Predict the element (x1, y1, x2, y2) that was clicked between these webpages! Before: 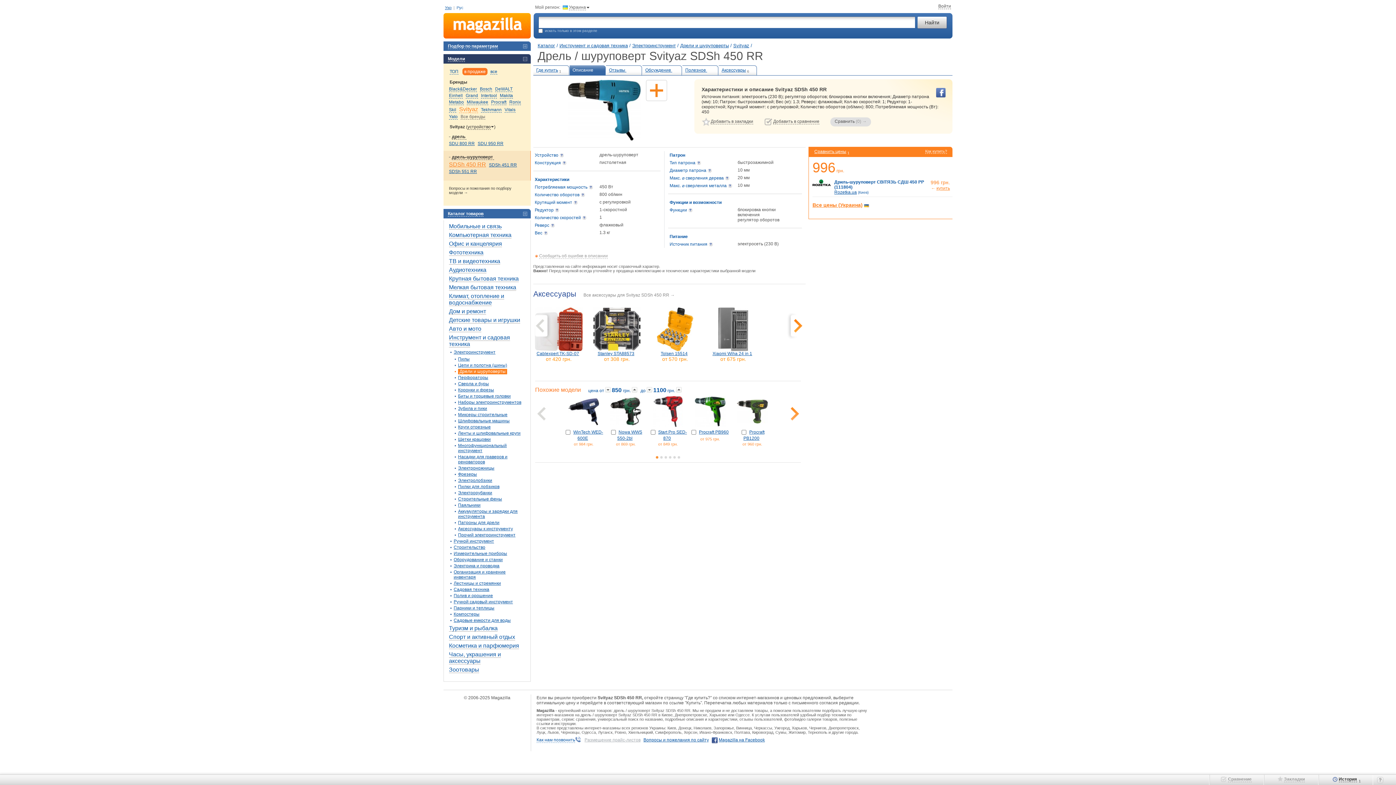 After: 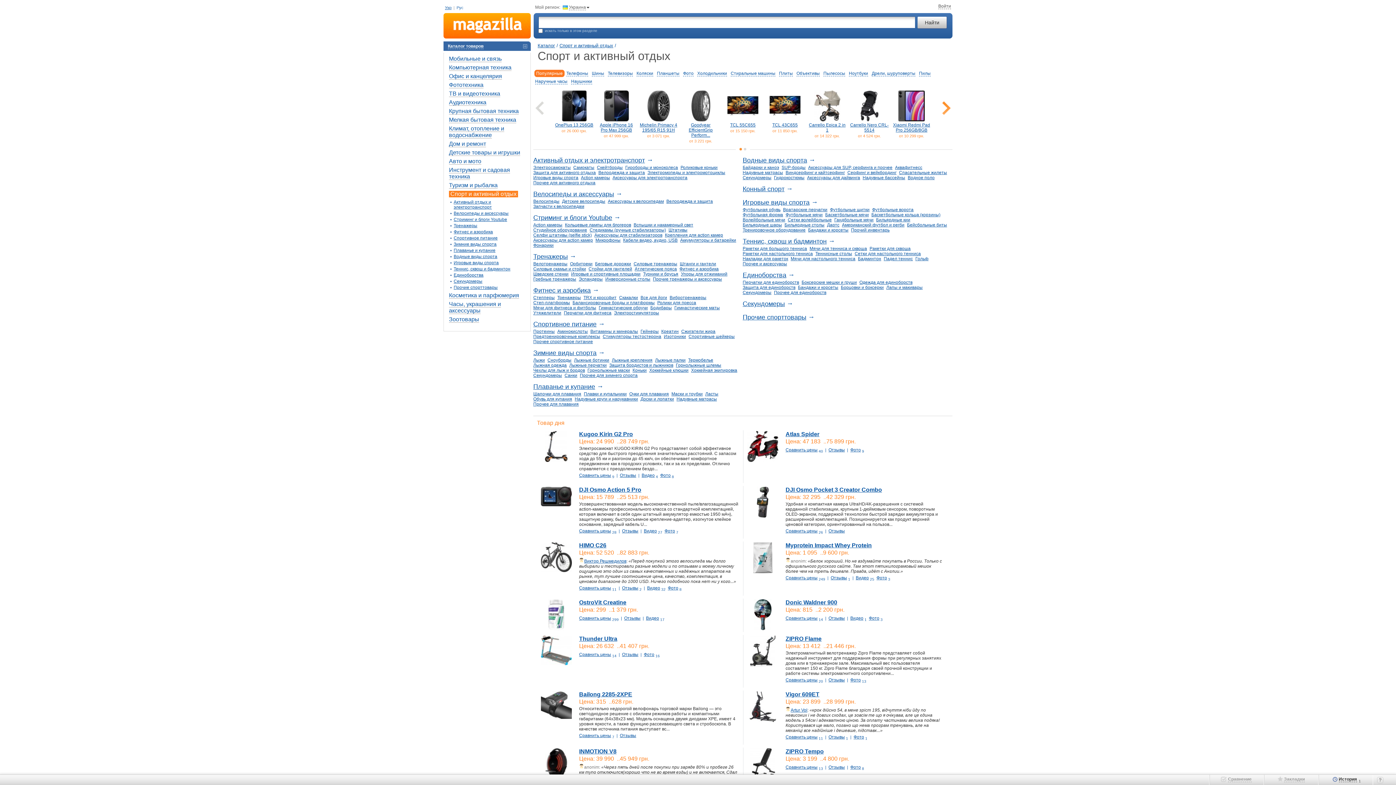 Action: label: Спорт и активный отдых bbox: (449, 634, 515, 640)